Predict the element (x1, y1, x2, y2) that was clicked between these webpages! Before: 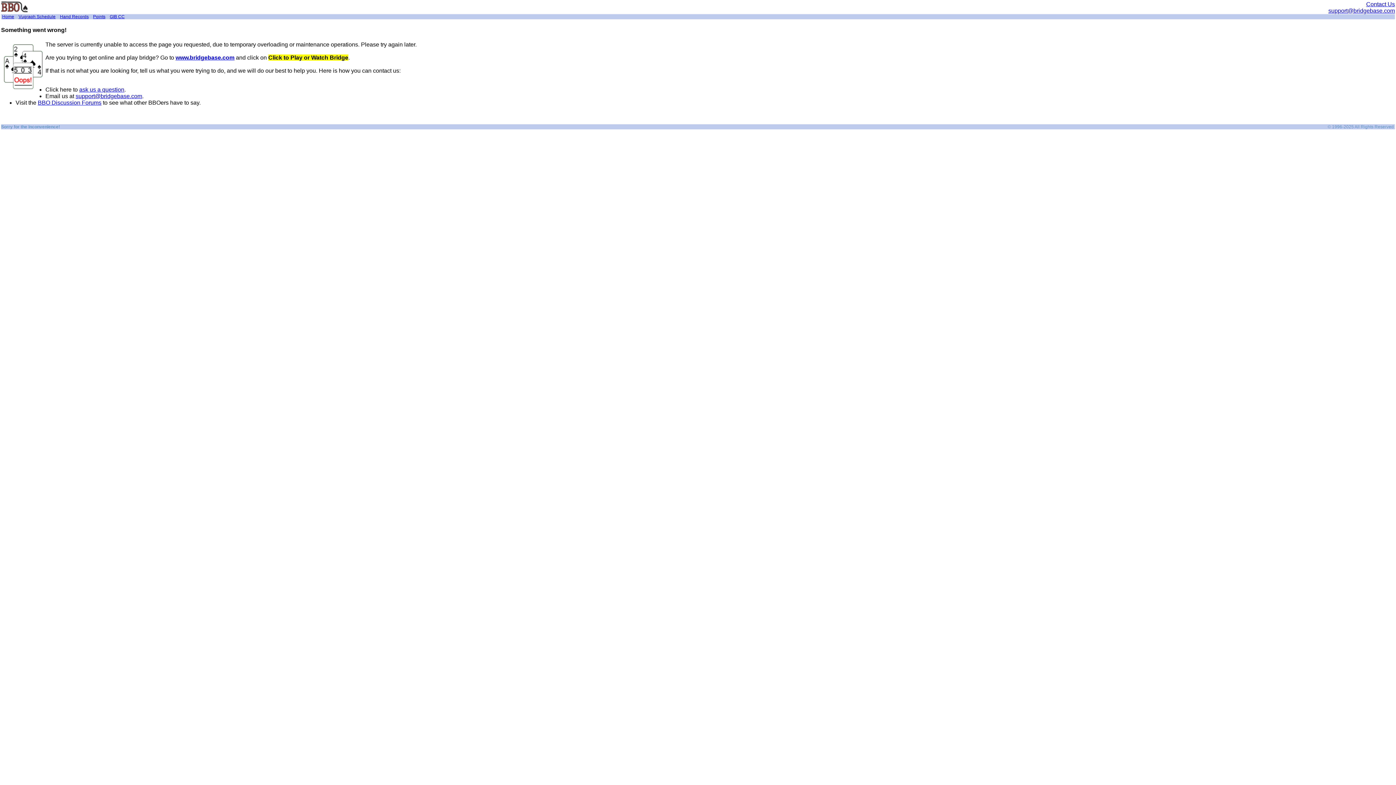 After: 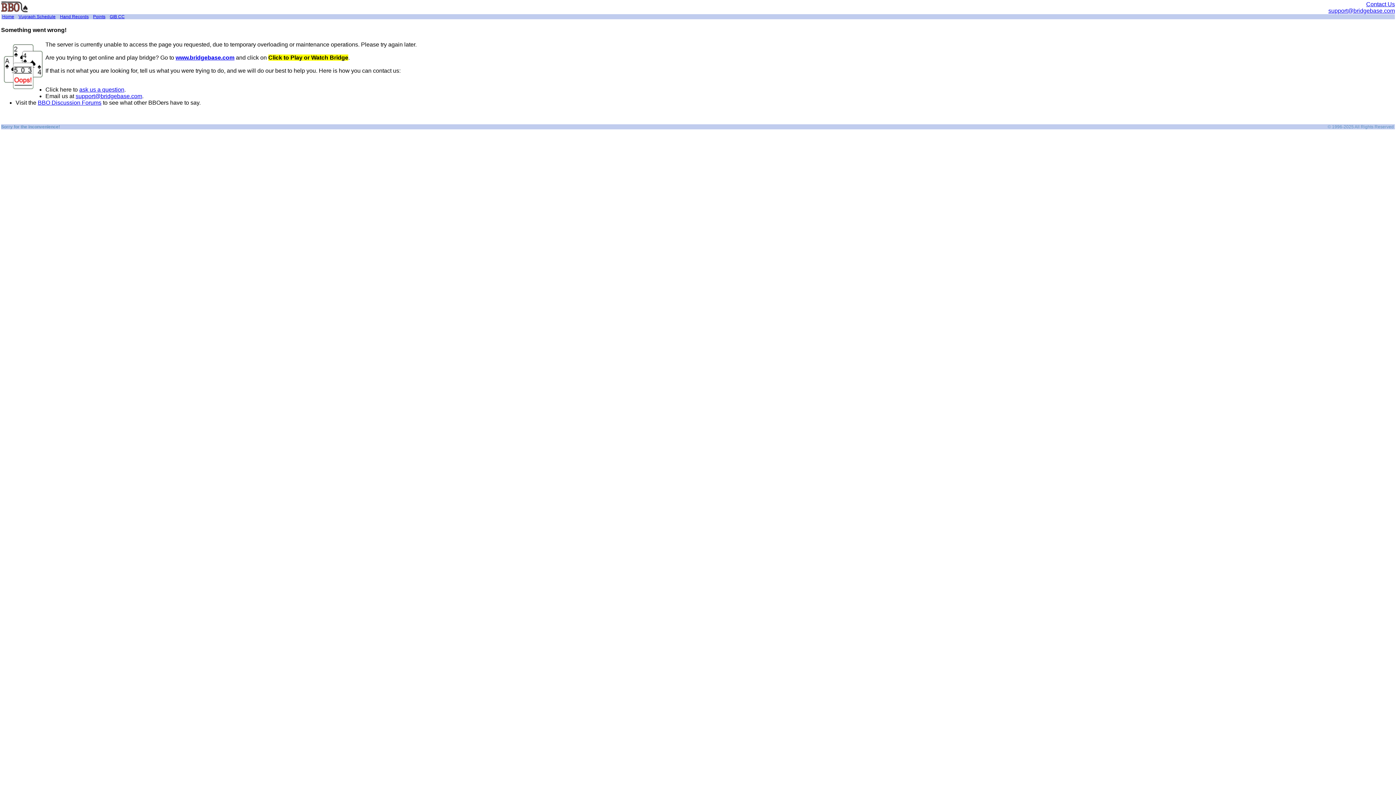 Action: label: support@bridgebase.com bbox: (1328, 7, 1395, 13)